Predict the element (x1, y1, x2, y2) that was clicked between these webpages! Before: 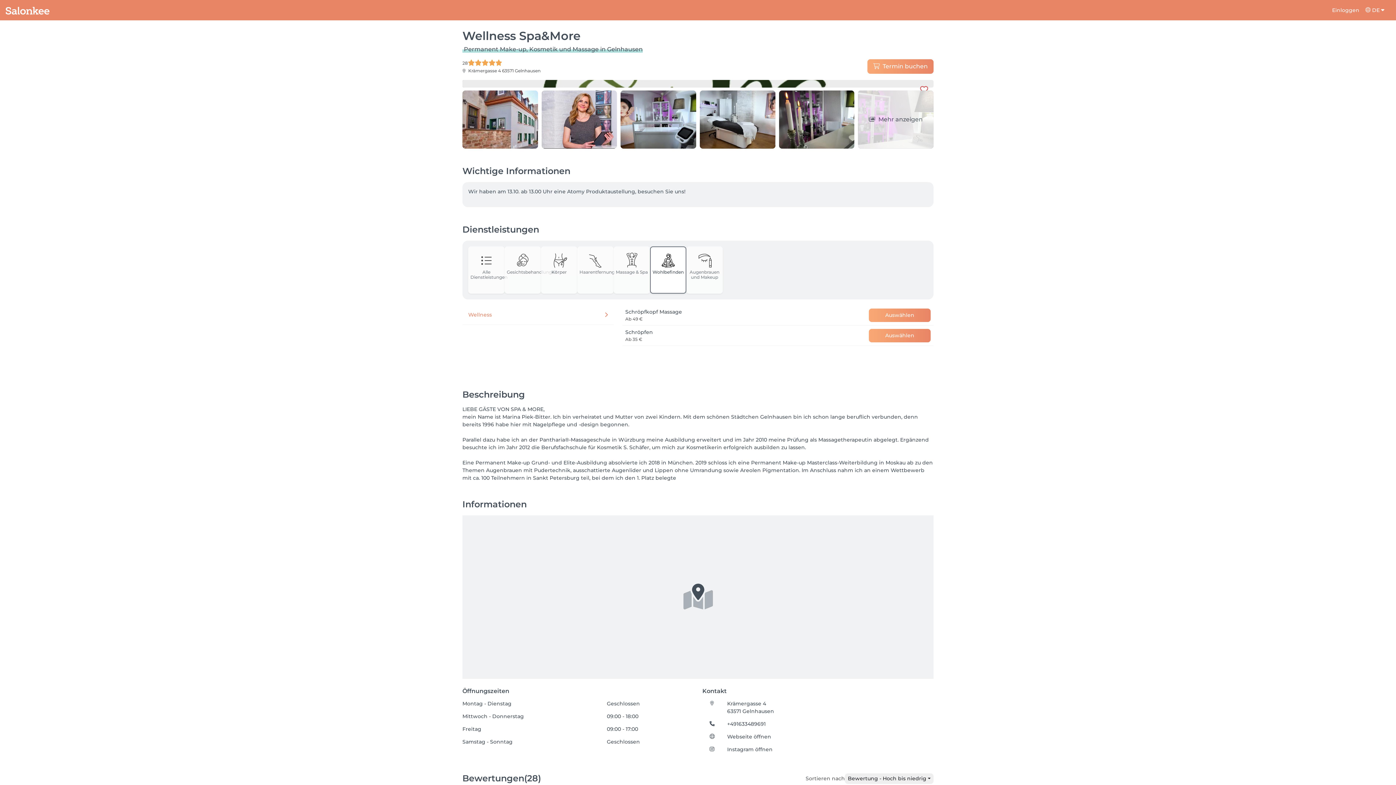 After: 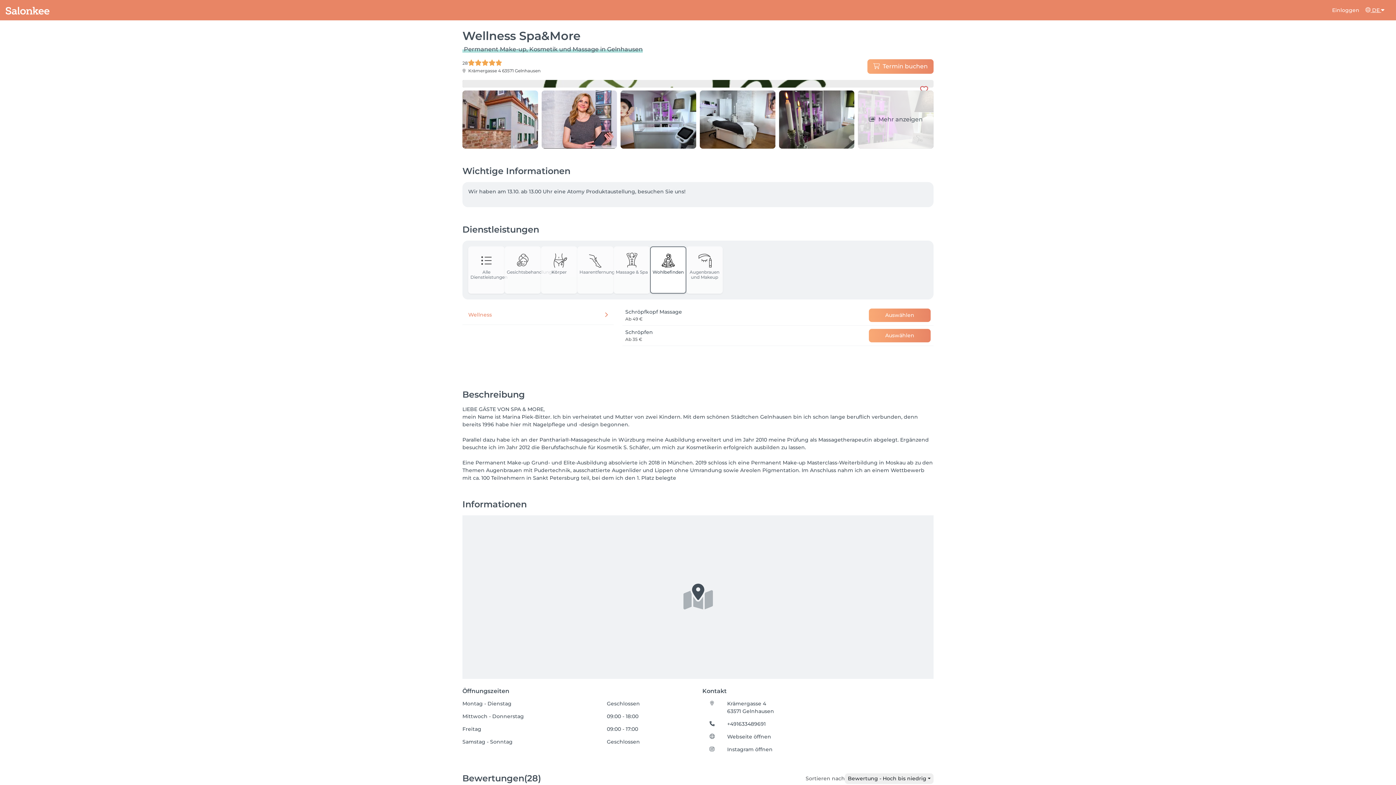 Action: bbox: (1360, 3, 1390, 16) label:  DE 